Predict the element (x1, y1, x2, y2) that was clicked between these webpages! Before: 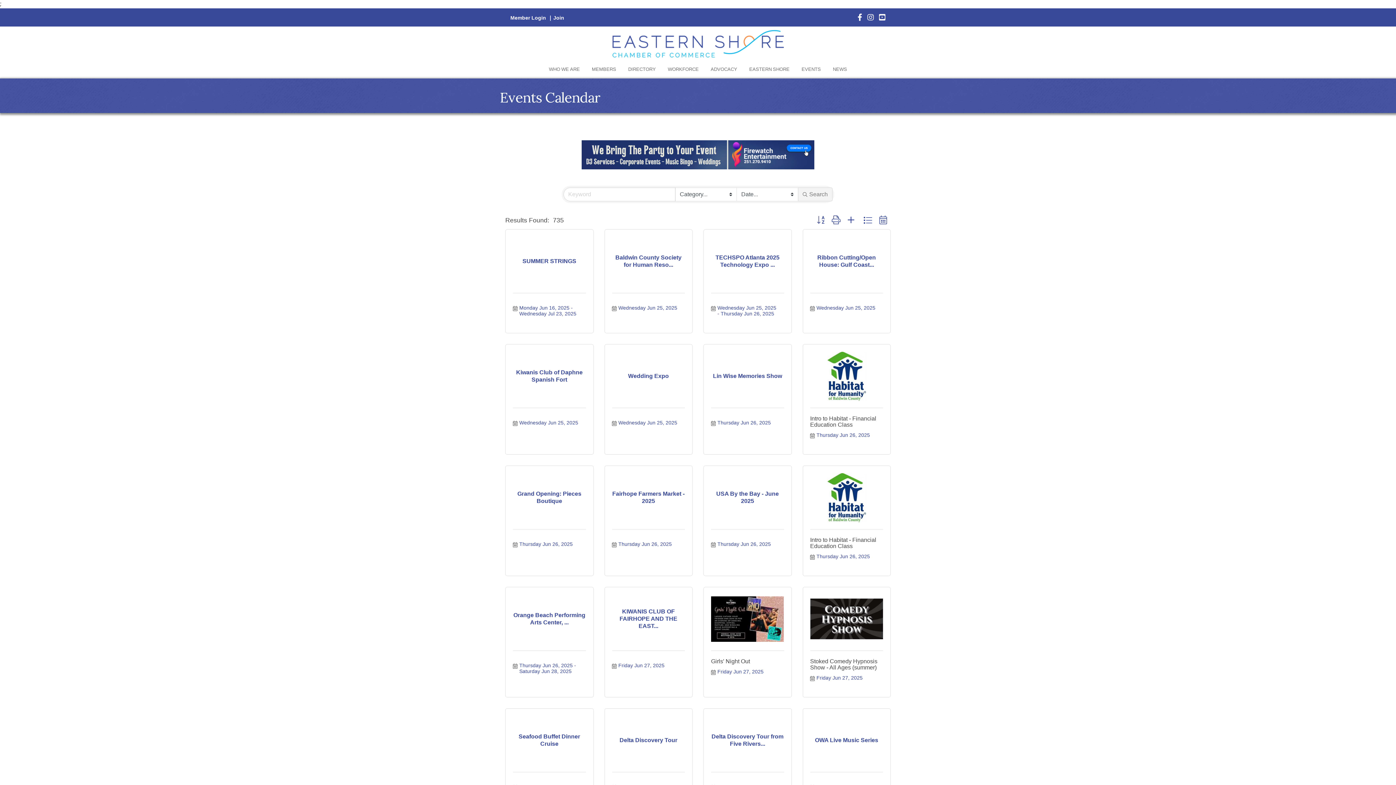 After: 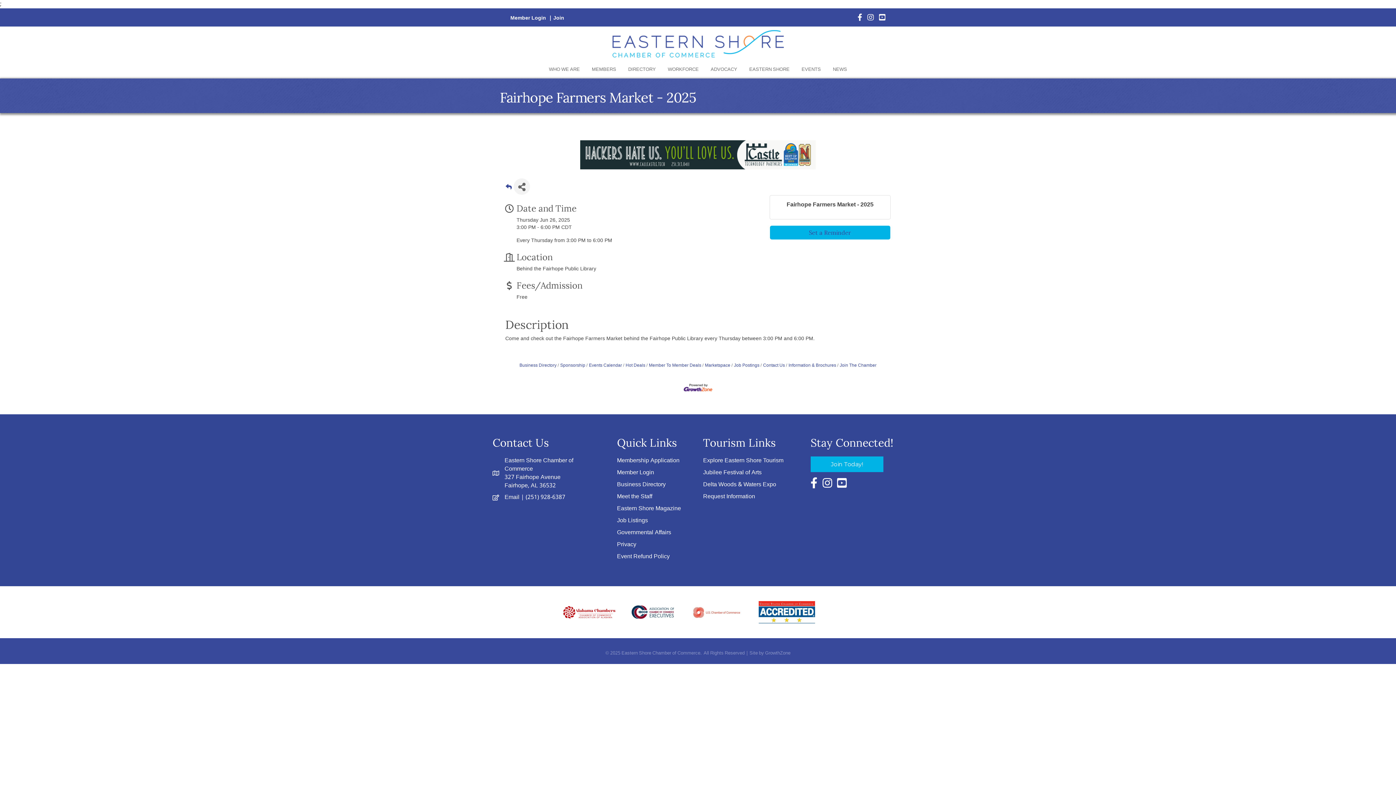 Action: label: Thursday Jun 26, 2025 bbox: (618, 541, 672, 547)